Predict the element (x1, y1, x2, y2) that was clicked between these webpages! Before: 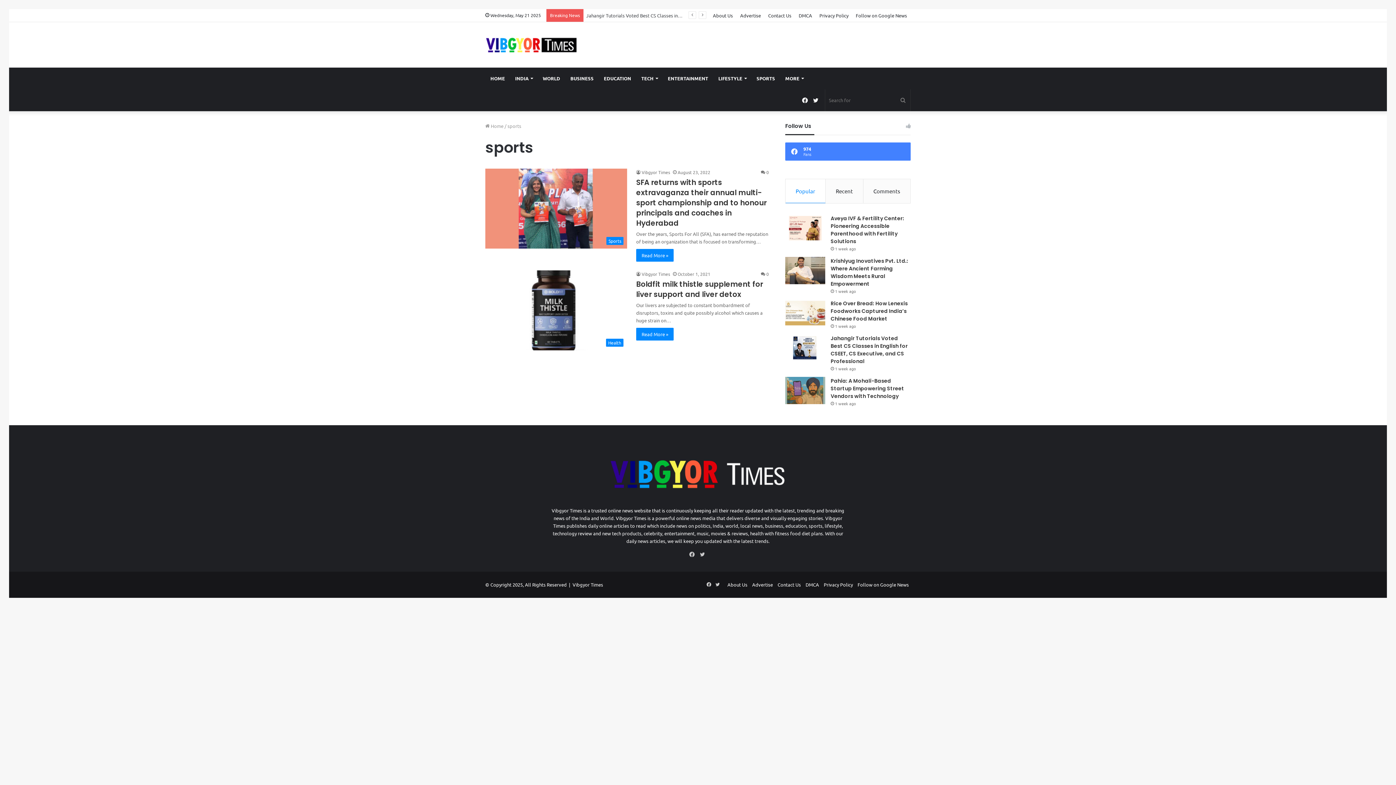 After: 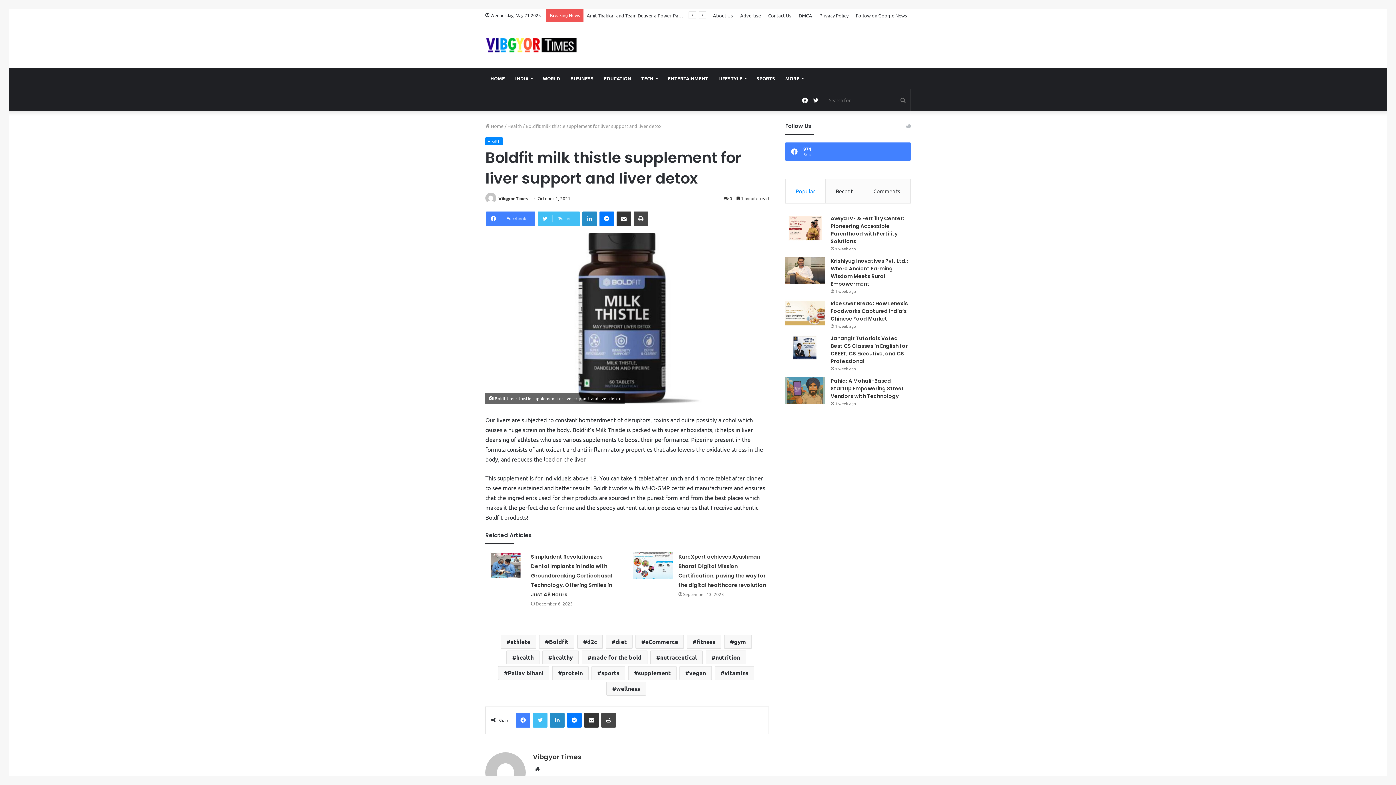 Action: bbox: (636, 328, 673, 340) label: Read More »